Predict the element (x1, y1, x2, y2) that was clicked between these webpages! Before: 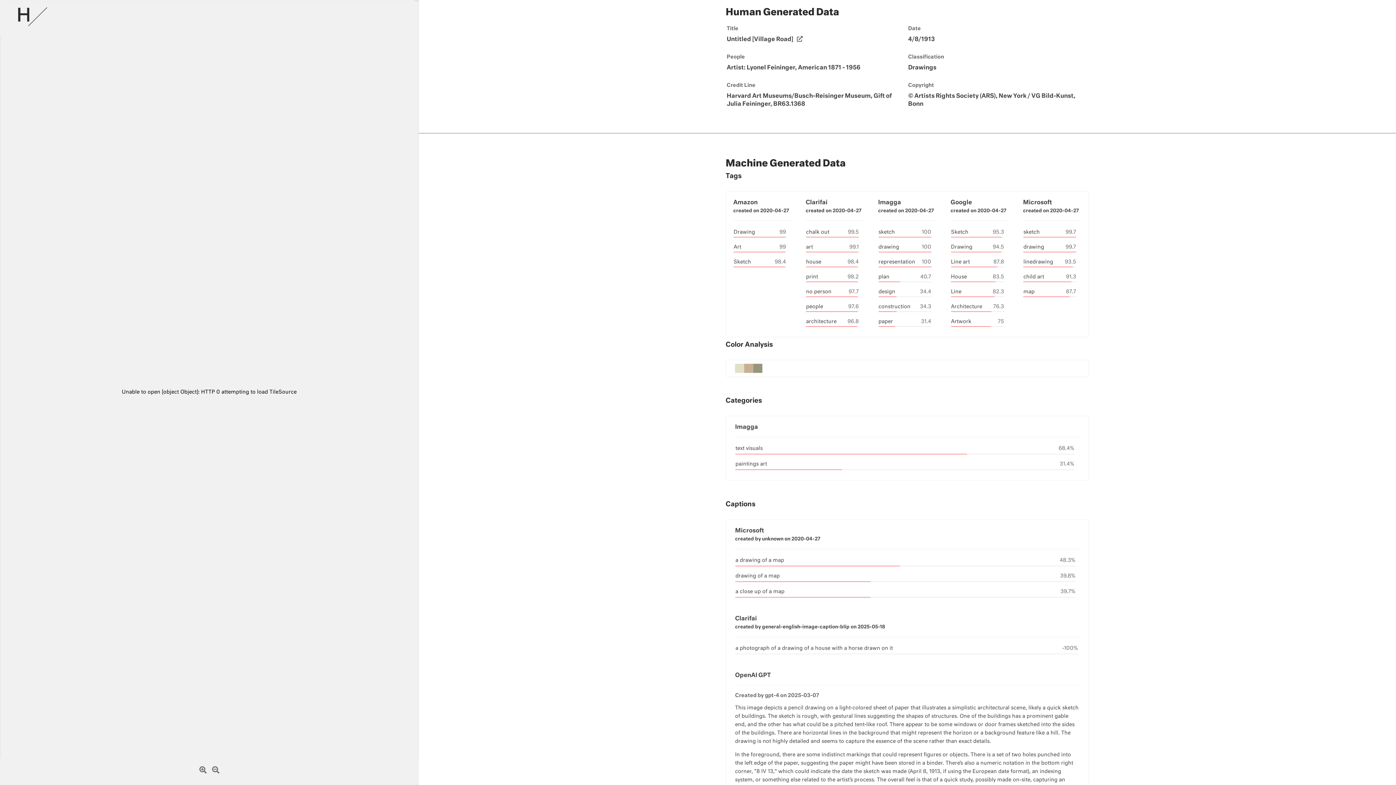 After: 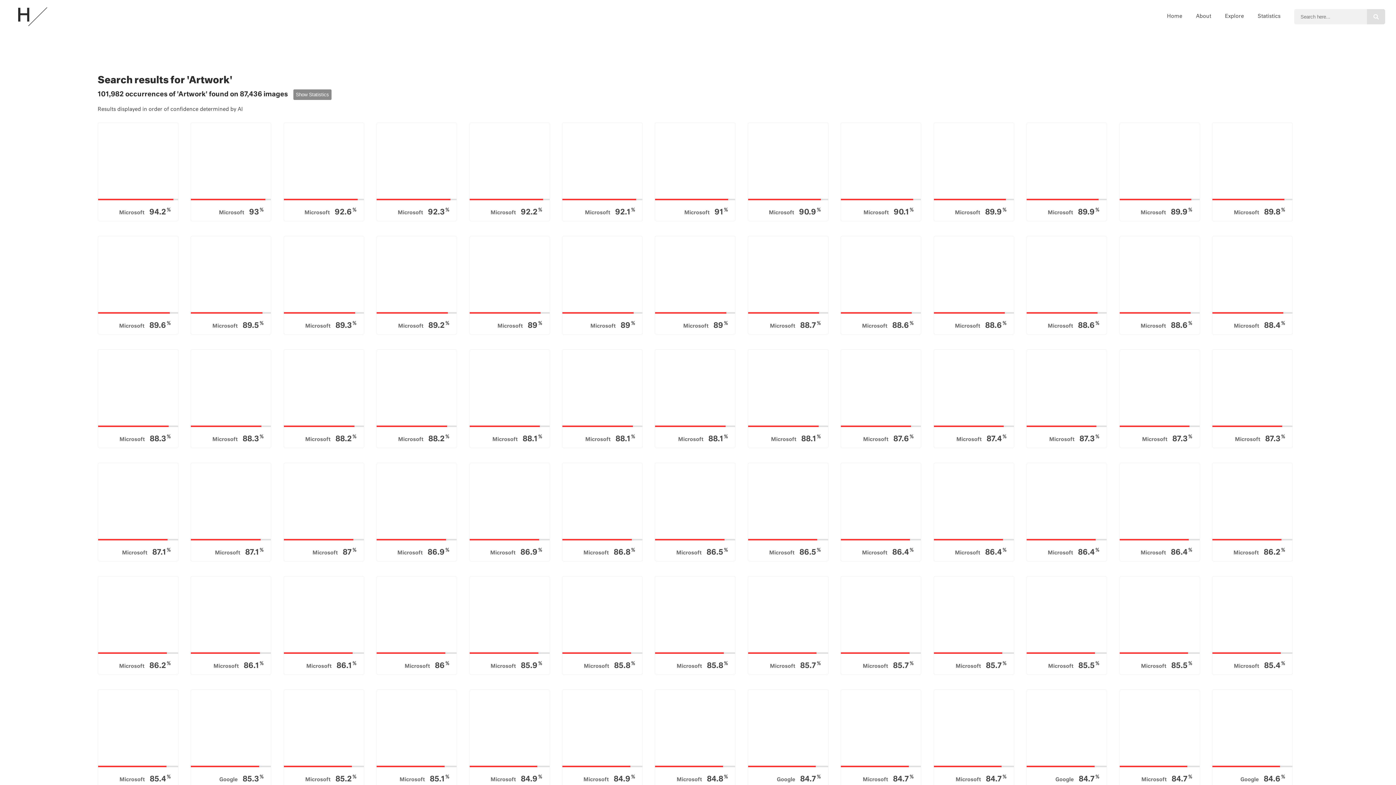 Action: bbox: (951, 319, 971, 324) label: Artwork